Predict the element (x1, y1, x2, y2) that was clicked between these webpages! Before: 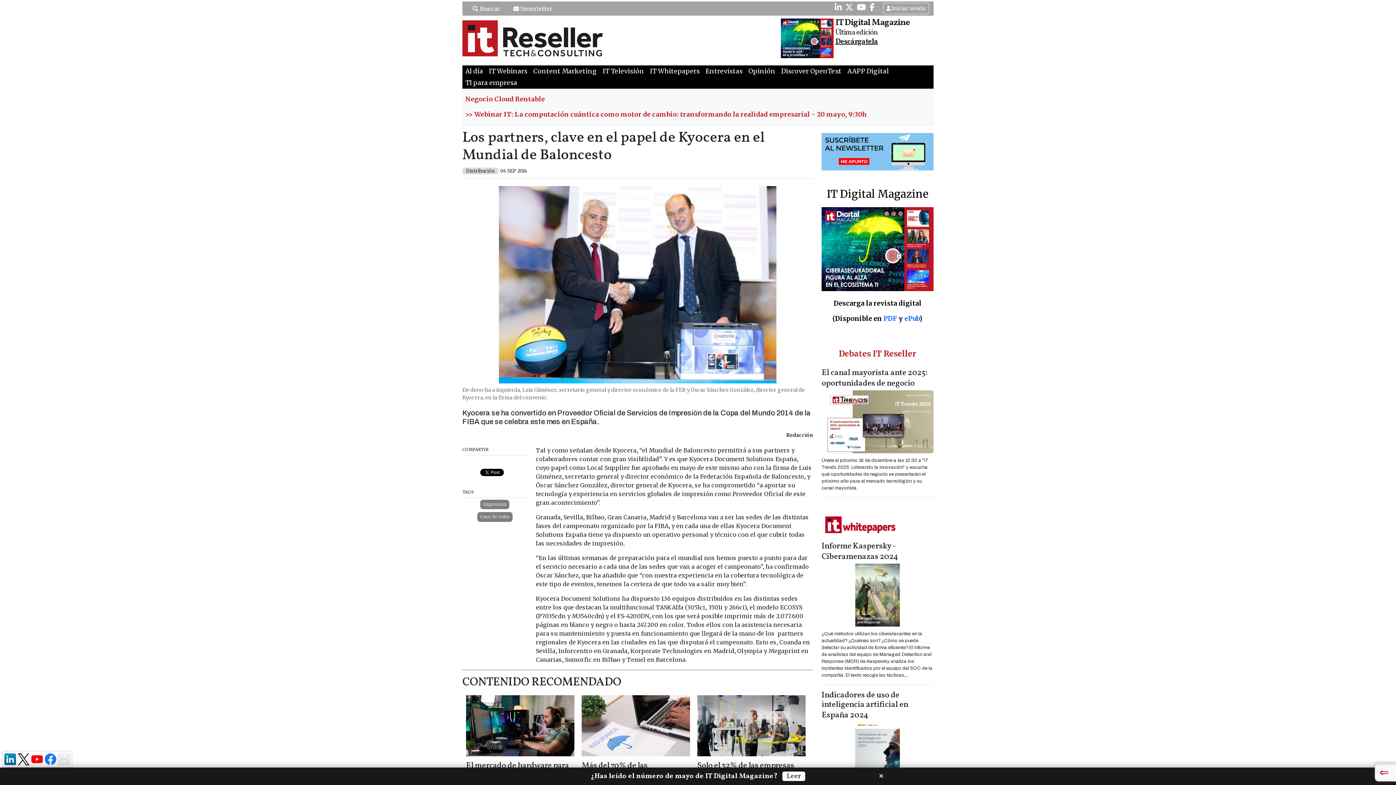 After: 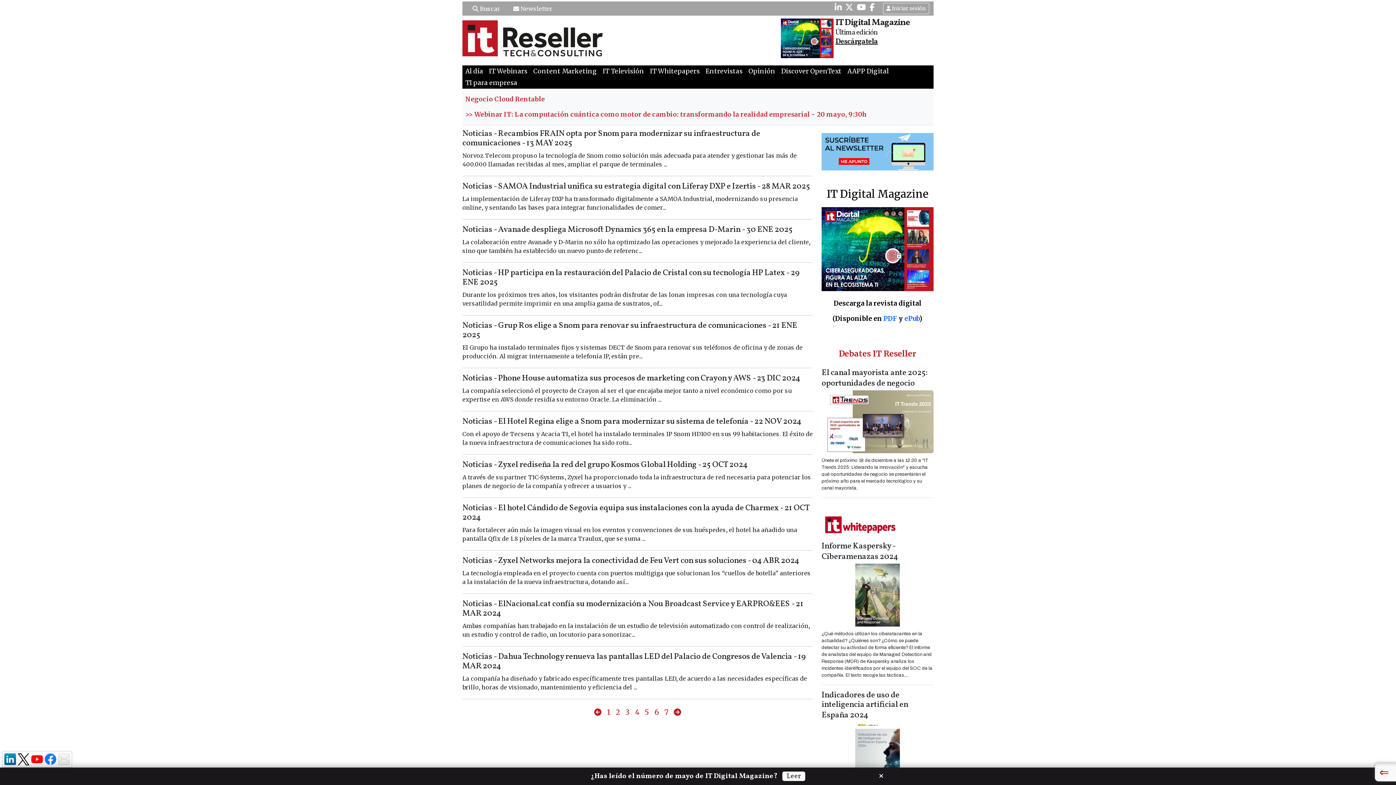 Action: label: Caso de éxito bbox: (477, 512, 512, 522)